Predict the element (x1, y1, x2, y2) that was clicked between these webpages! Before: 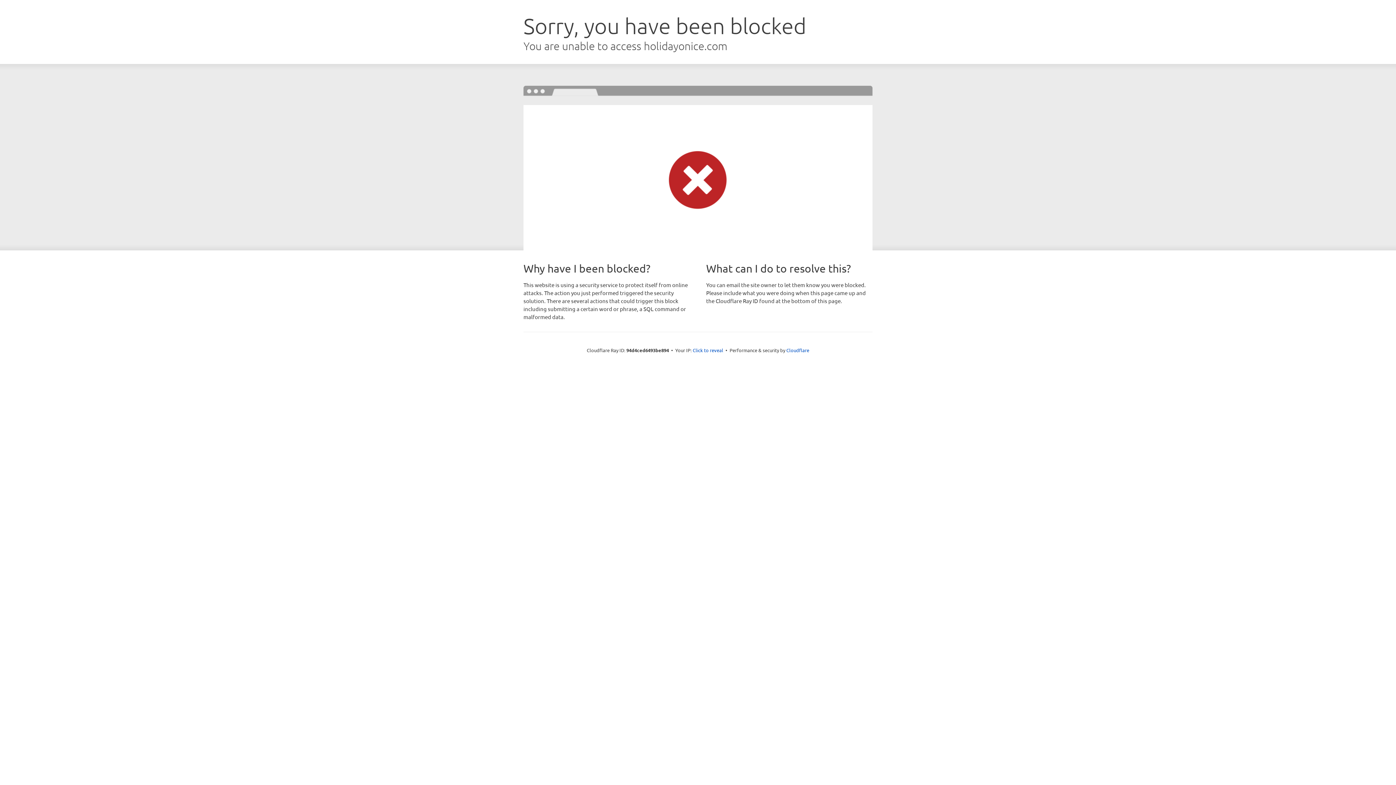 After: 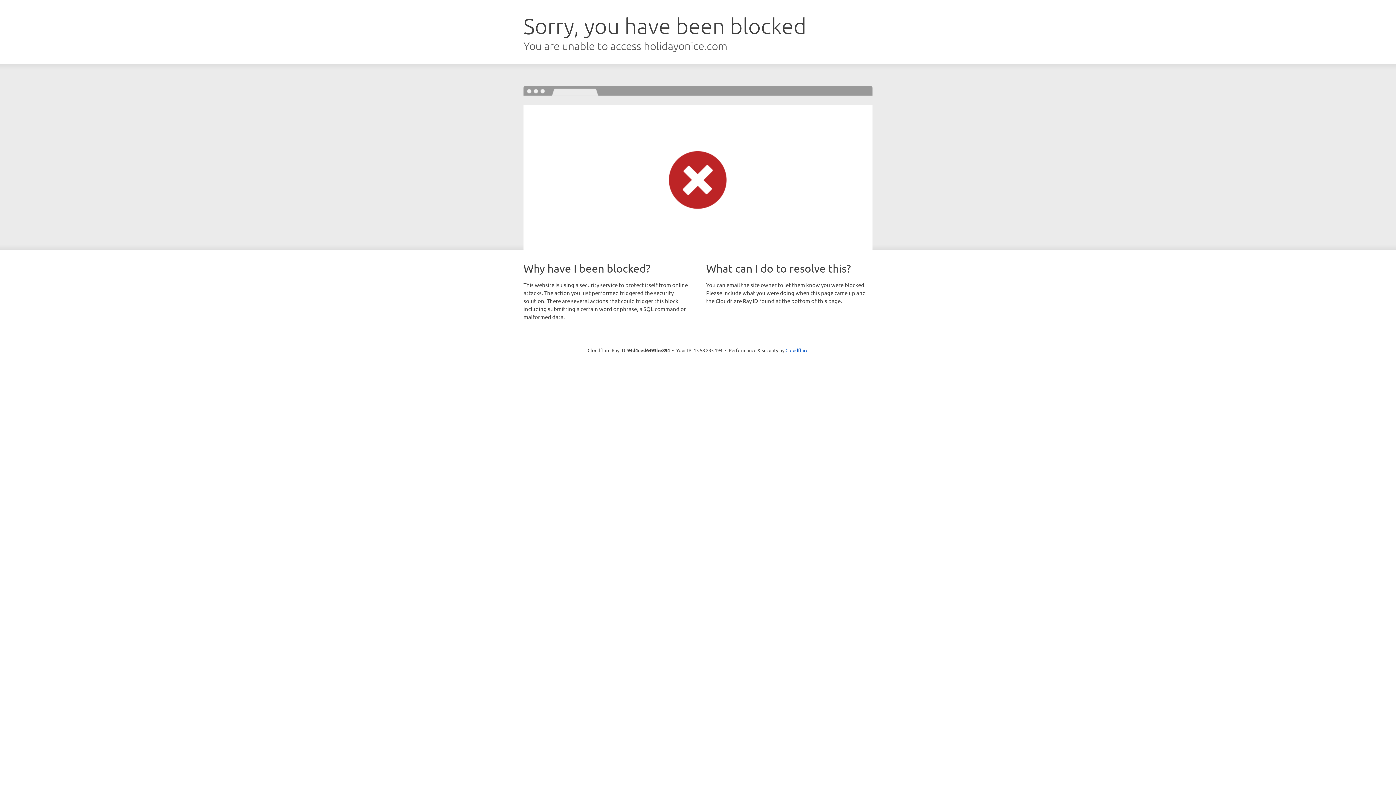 Action: bbox: (692, 346, 723, 353) label: Click to reveal